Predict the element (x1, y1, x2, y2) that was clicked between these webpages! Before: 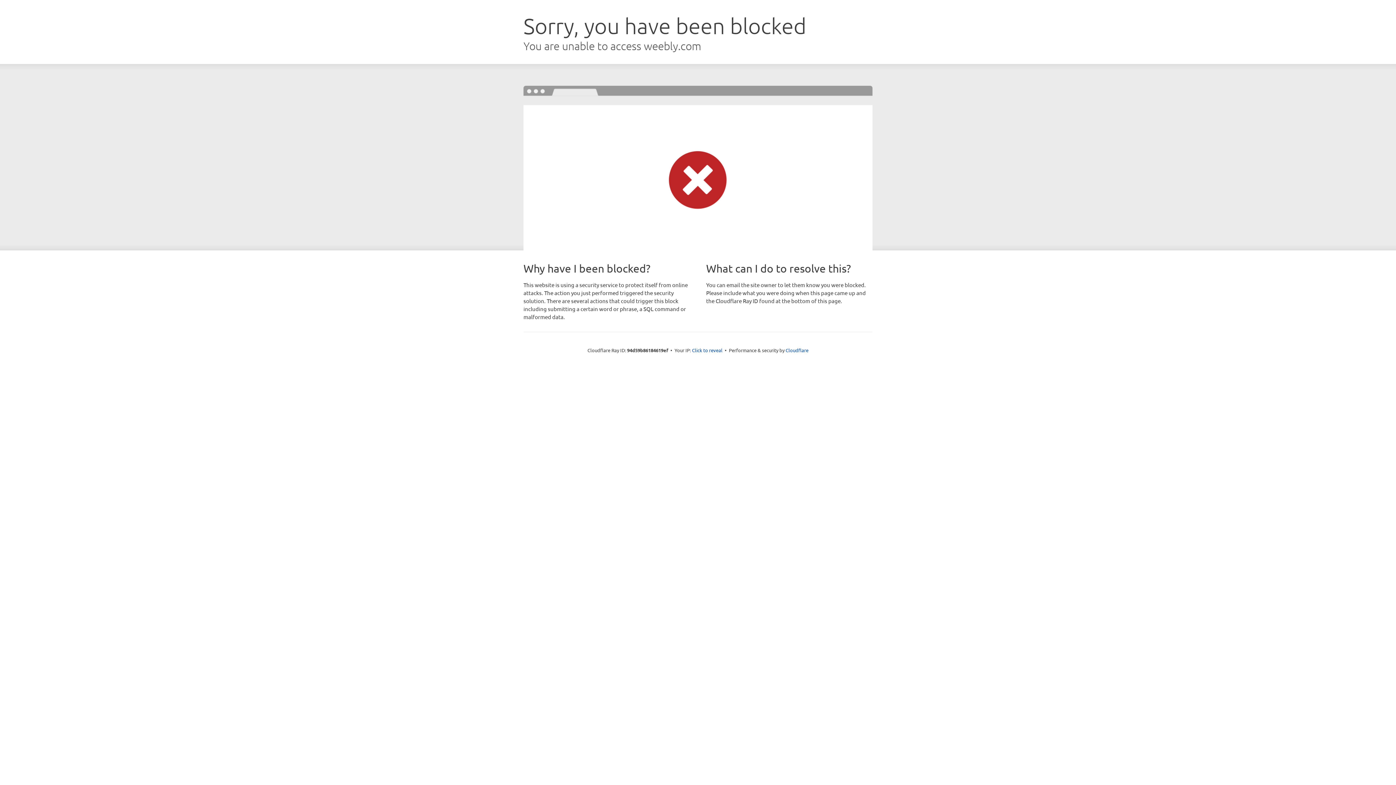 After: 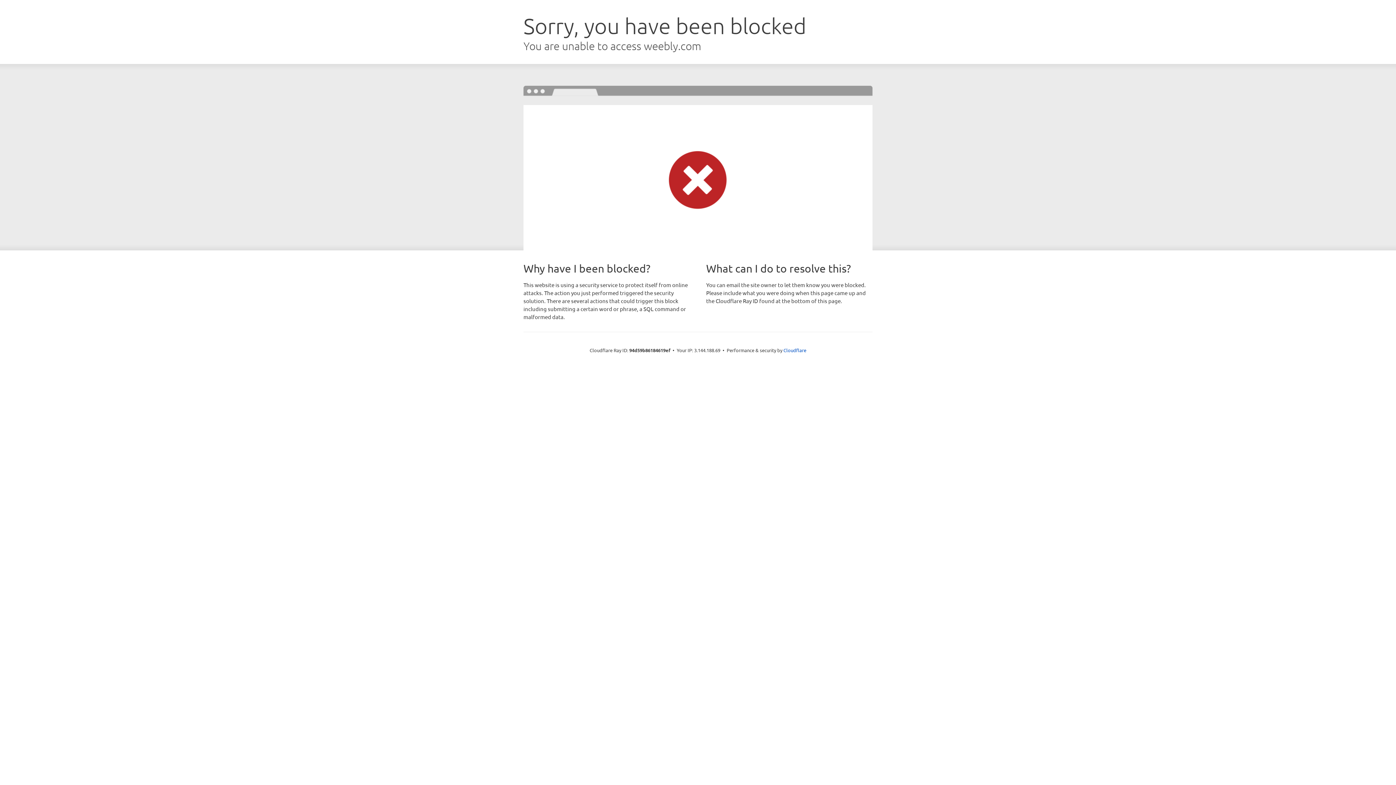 Action: bbox: (692, 346, 722, 353) label: Click to reveal